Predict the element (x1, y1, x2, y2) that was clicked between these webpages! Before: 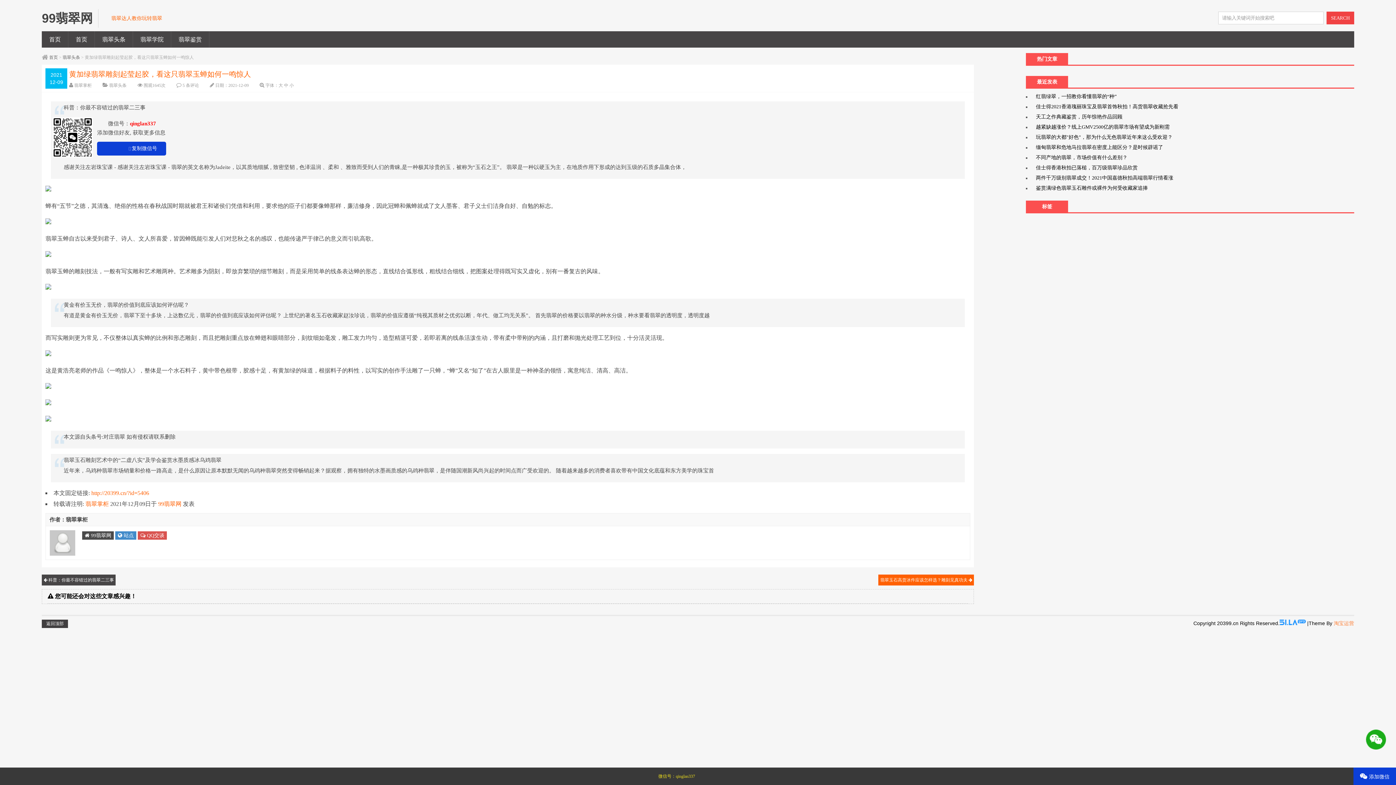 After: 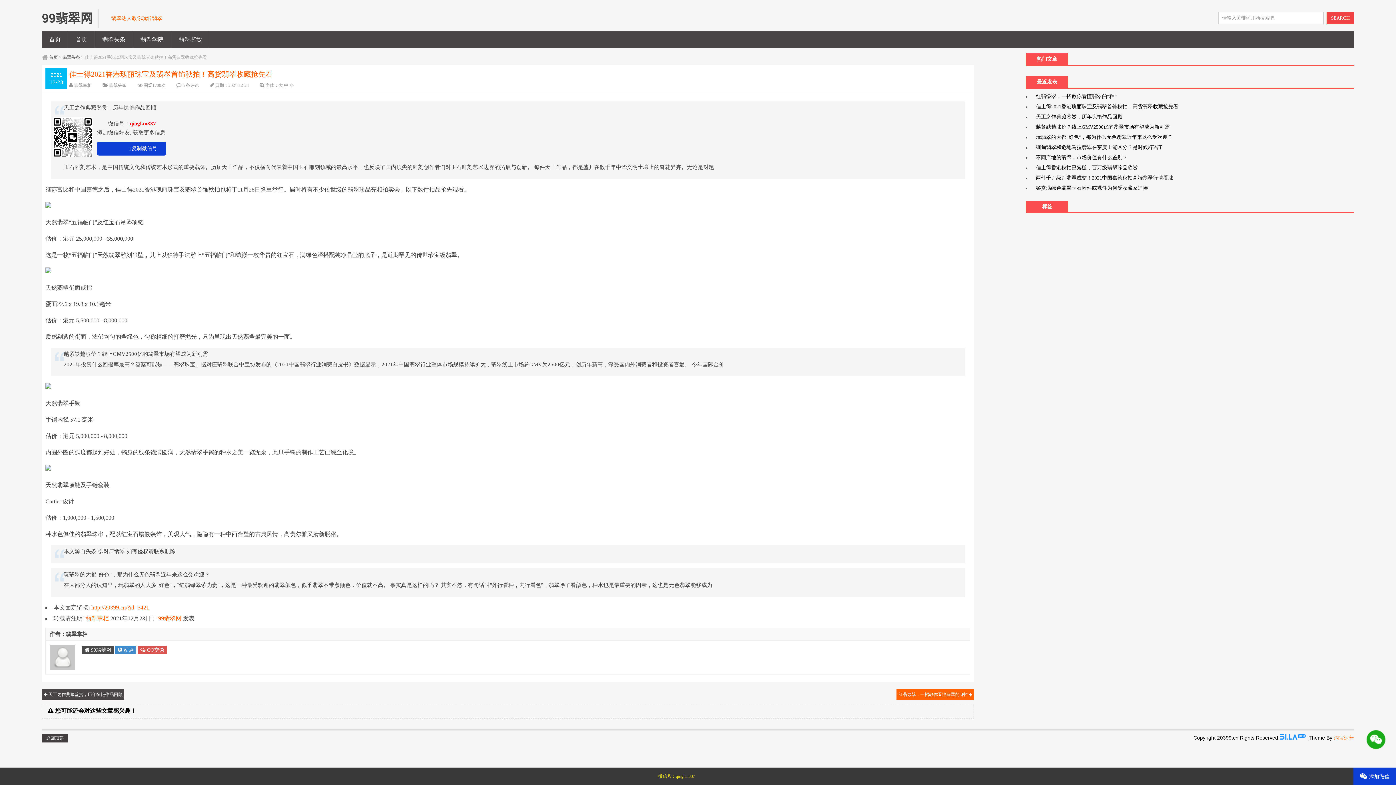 Action: bbox: (1036, 104, 1178, 109) label: 佳士得2021香港瑰丽珠宝及翡翠首饰秋拍！高货翡翠收藏抢先看